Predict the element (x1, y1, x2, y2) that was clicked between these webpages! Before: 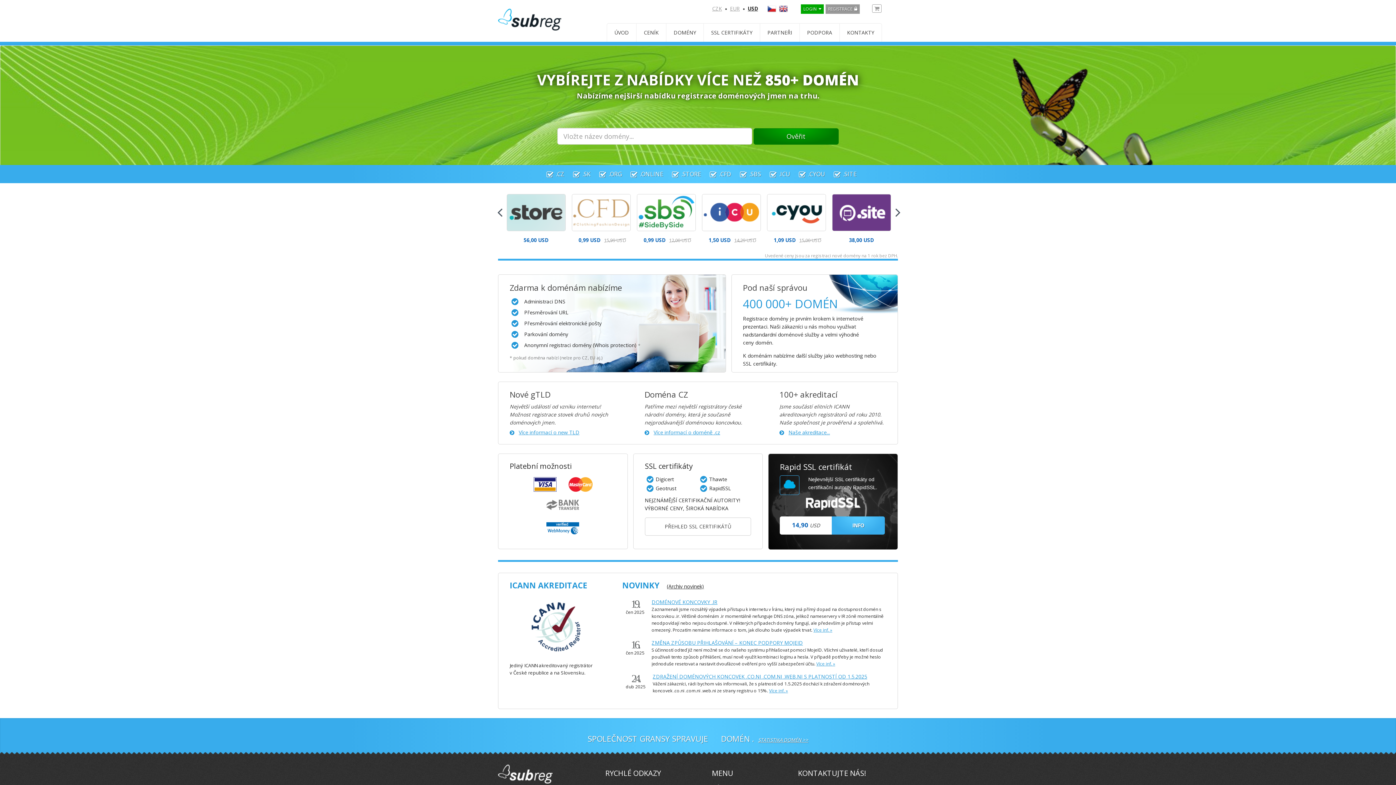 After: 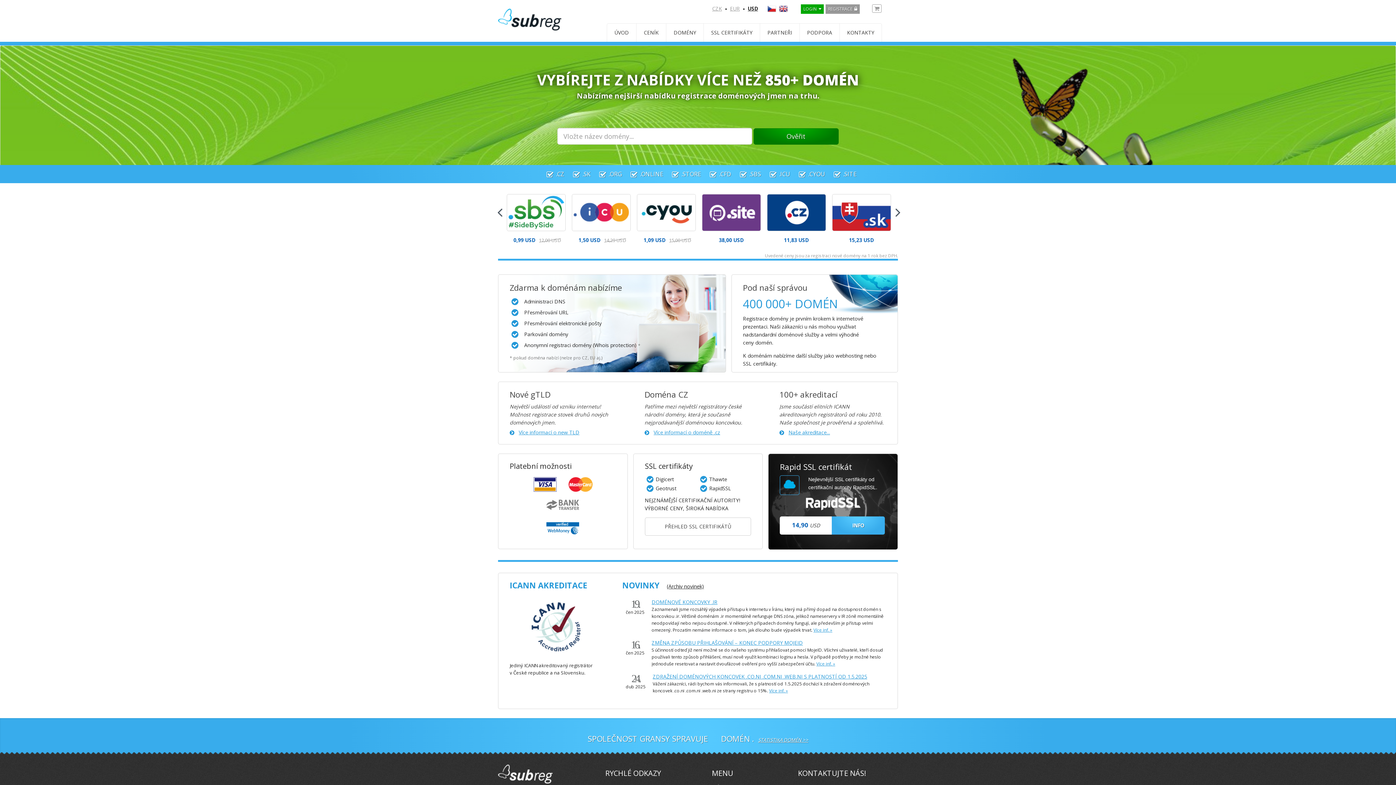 Action: bbox: (748, 5, 758, 12) label: USD